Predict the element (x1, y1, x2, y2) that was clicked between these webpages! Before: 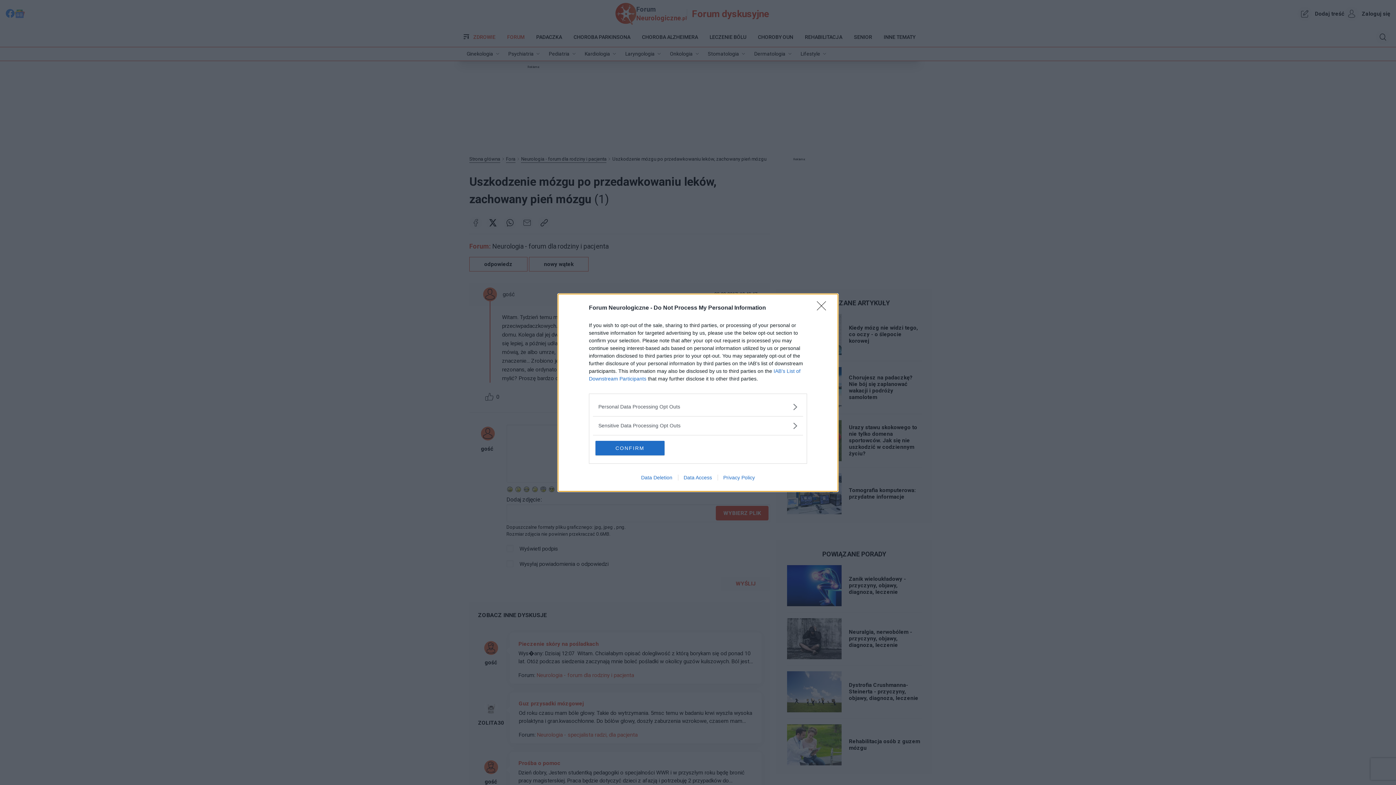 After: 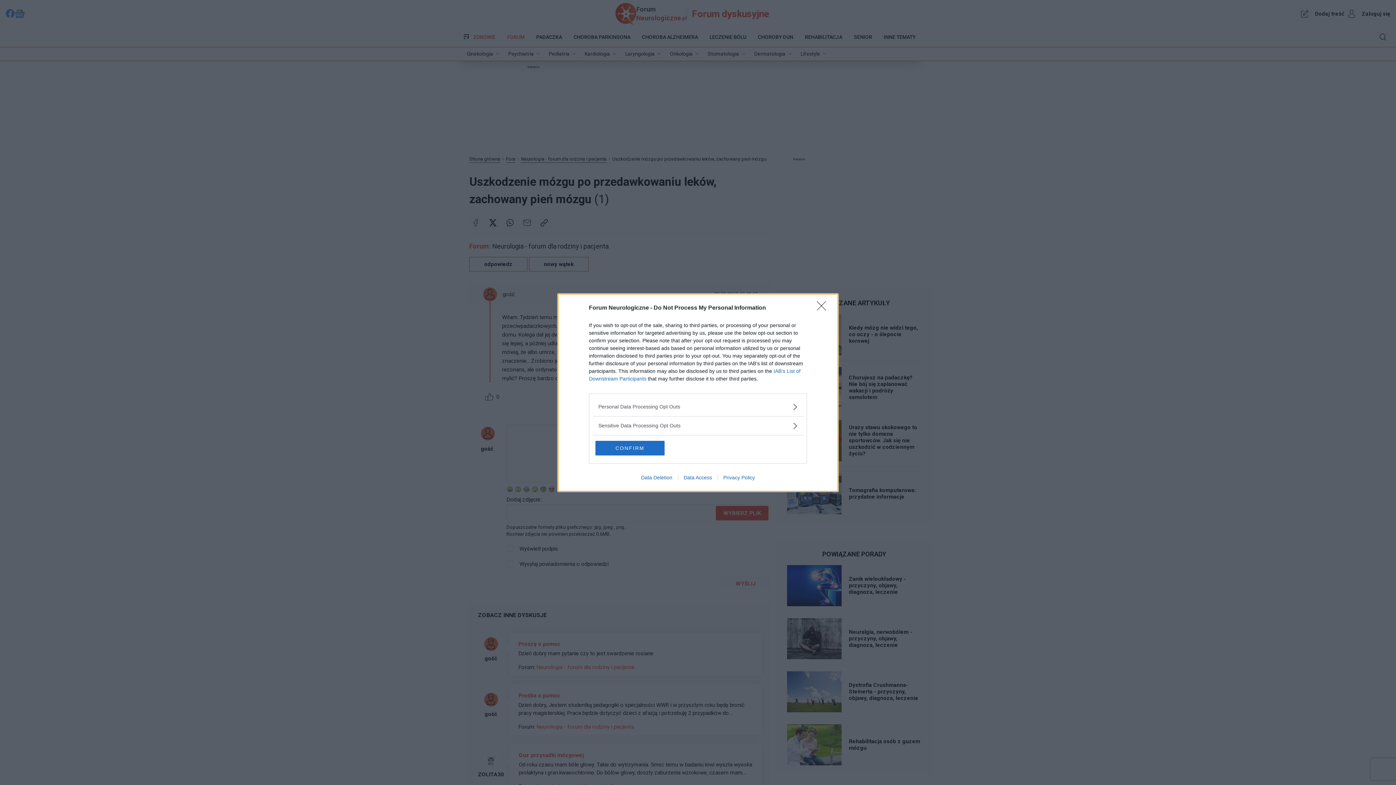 Action: bbox: (717, 474, 760, 480) label: Privacy Policy